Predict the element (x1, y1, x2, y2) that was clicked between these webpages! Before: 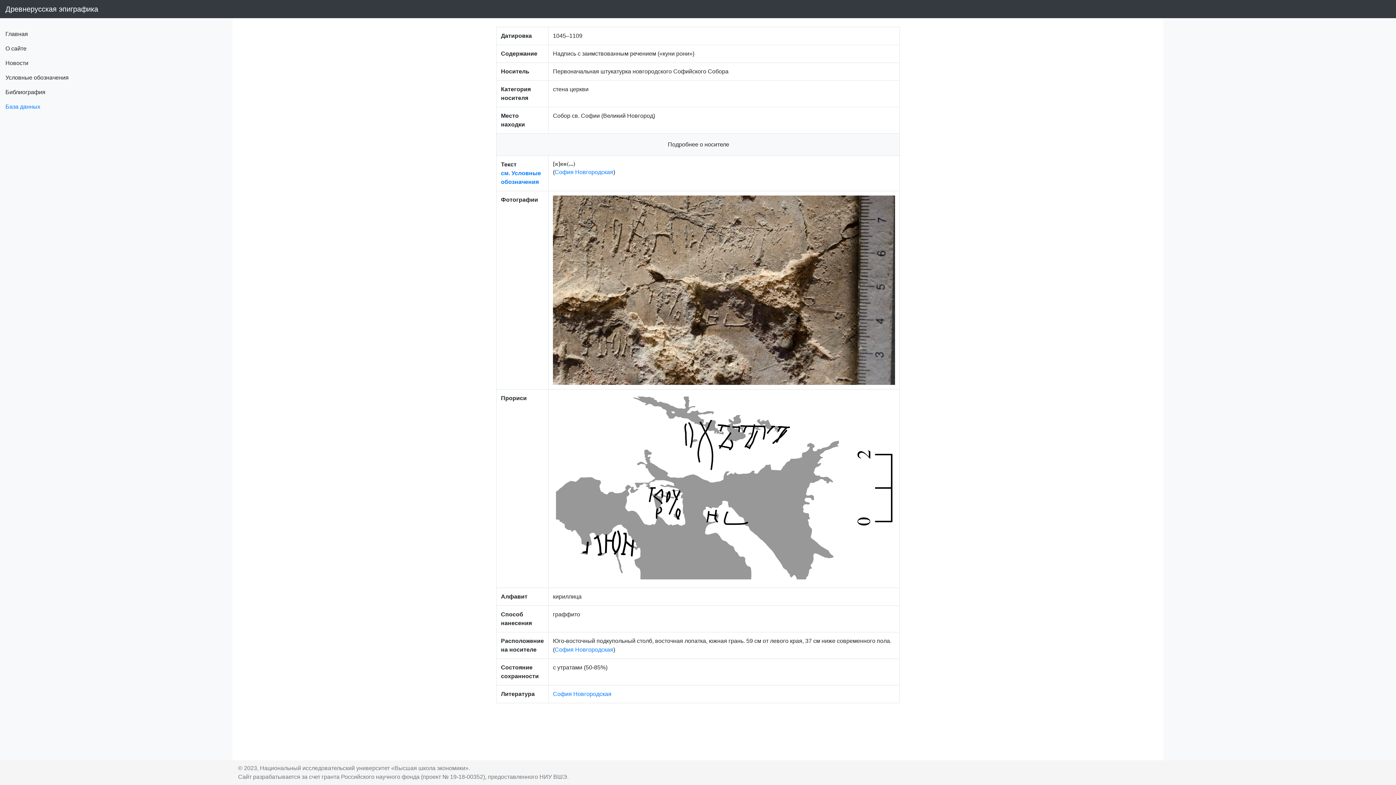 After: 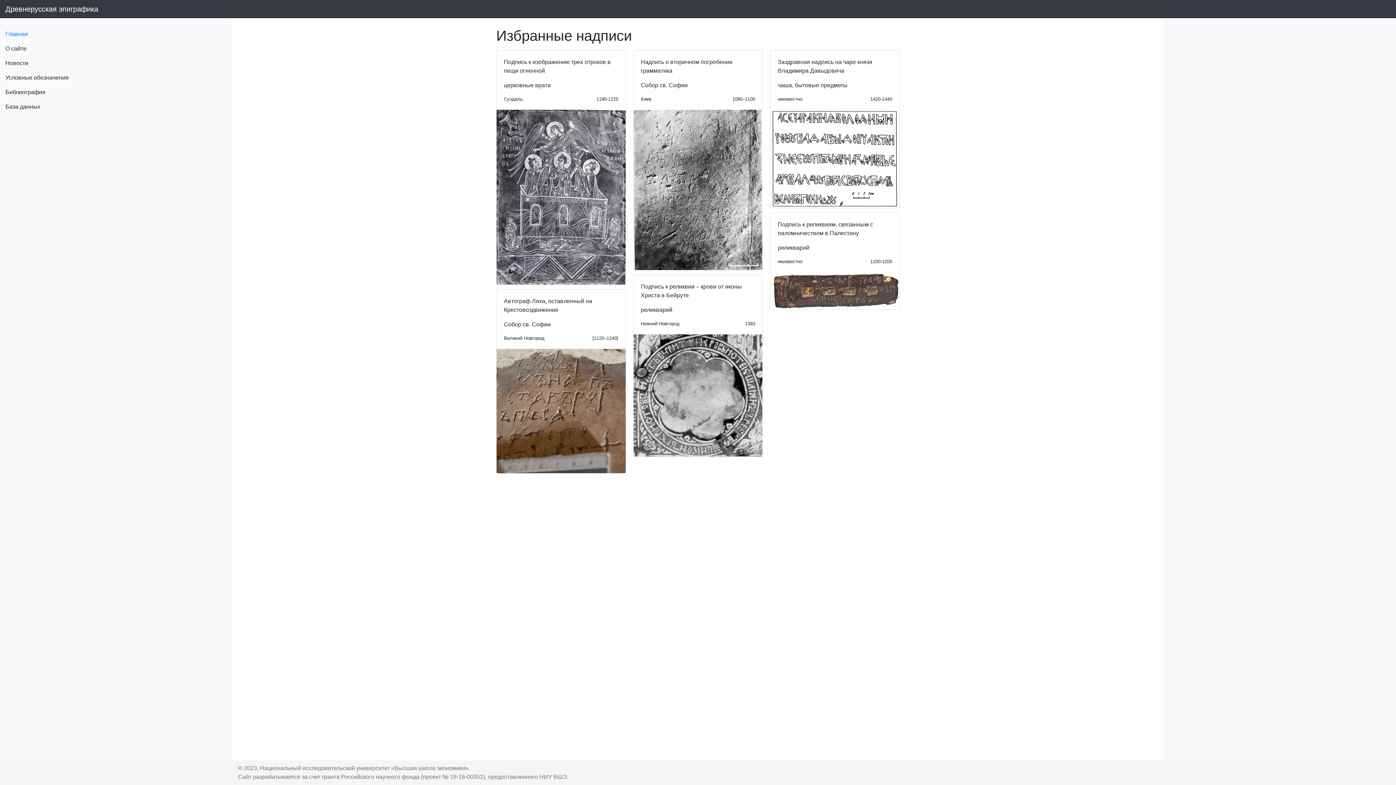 Action: bbox: (5, 0, 98, 18) label: Древнерусская эпиграфика